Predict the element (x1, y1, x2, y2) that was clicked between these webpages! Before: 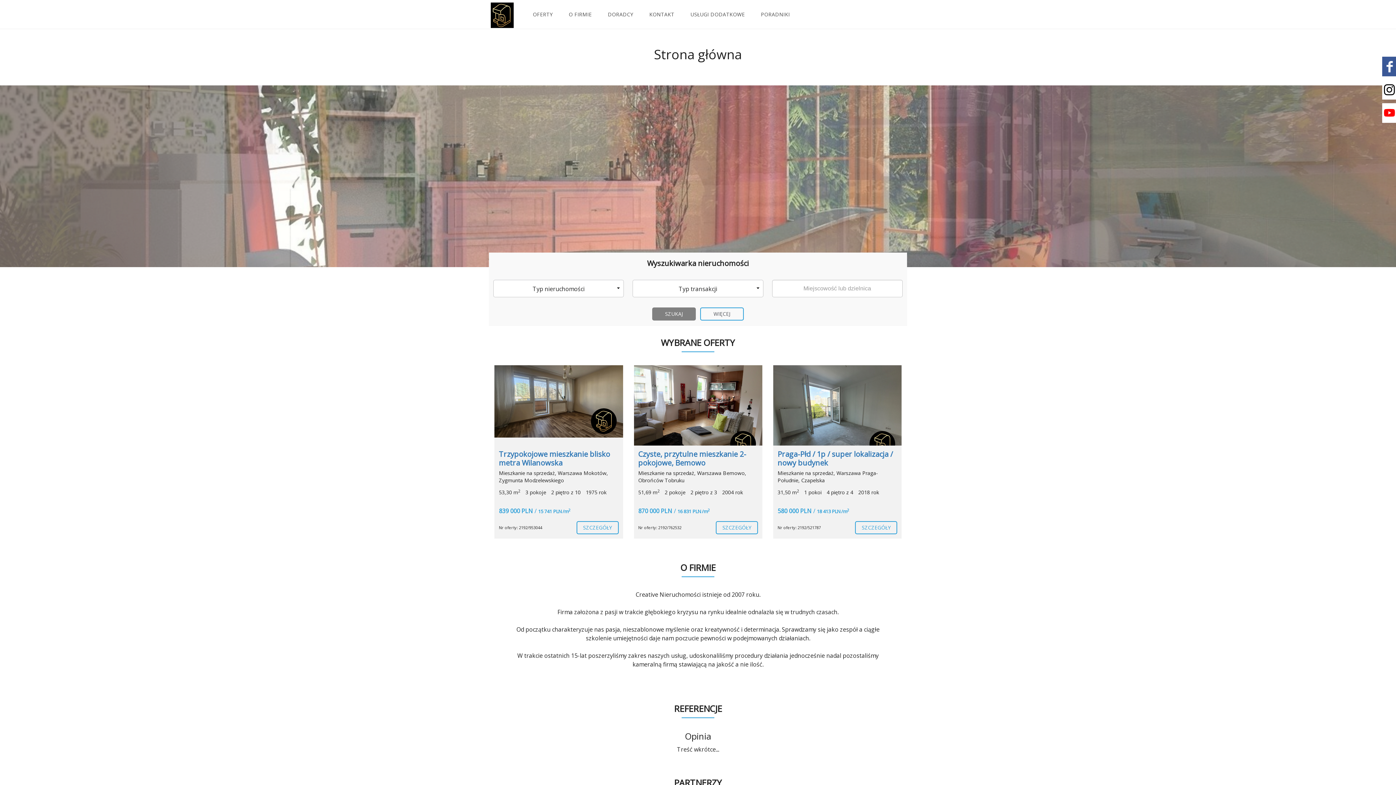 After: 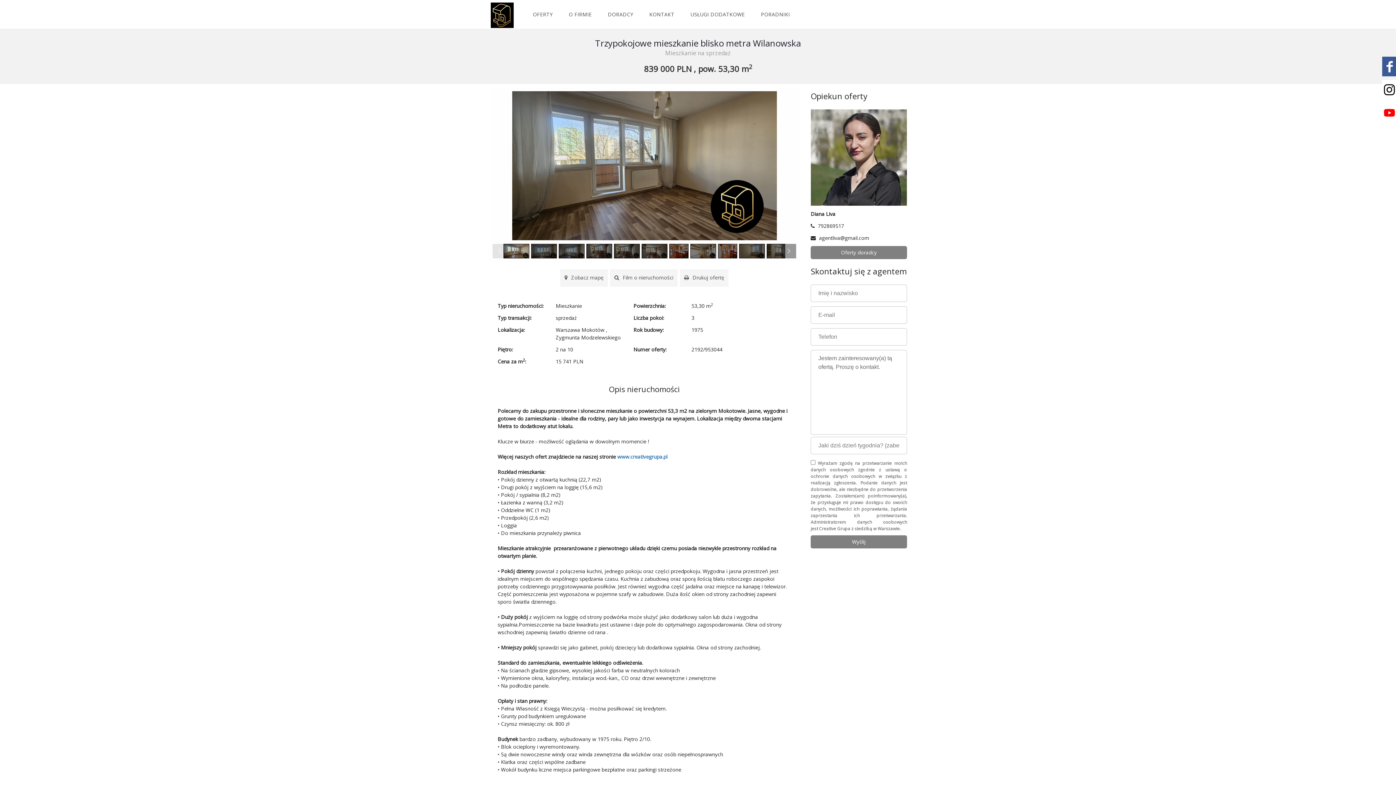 Action: bbox: (716, 521, 758, 534) label: SZCZEGÓŁY